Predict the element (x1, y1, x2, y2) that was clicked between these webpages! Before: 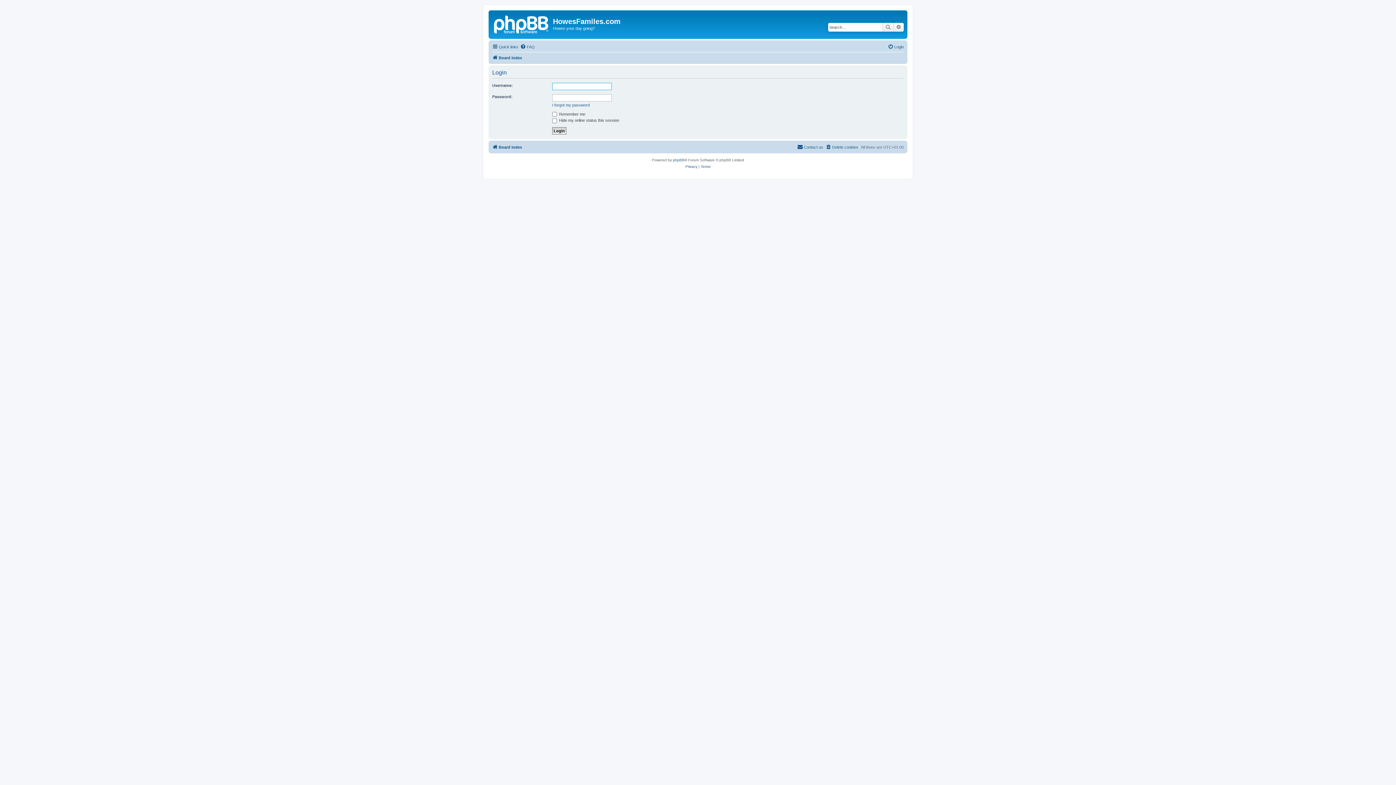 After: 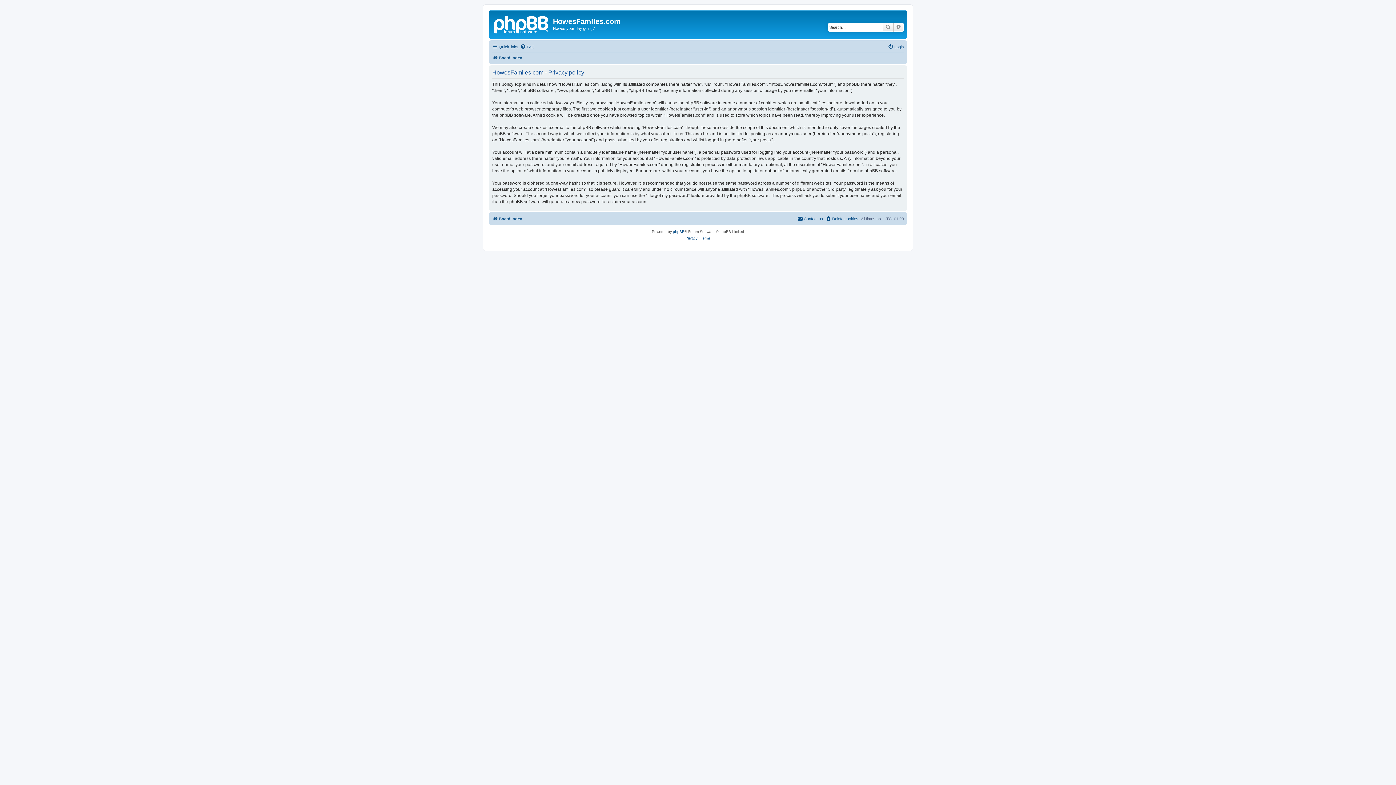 Action: bbox: (685, 163, 697, 170) label: Privacy